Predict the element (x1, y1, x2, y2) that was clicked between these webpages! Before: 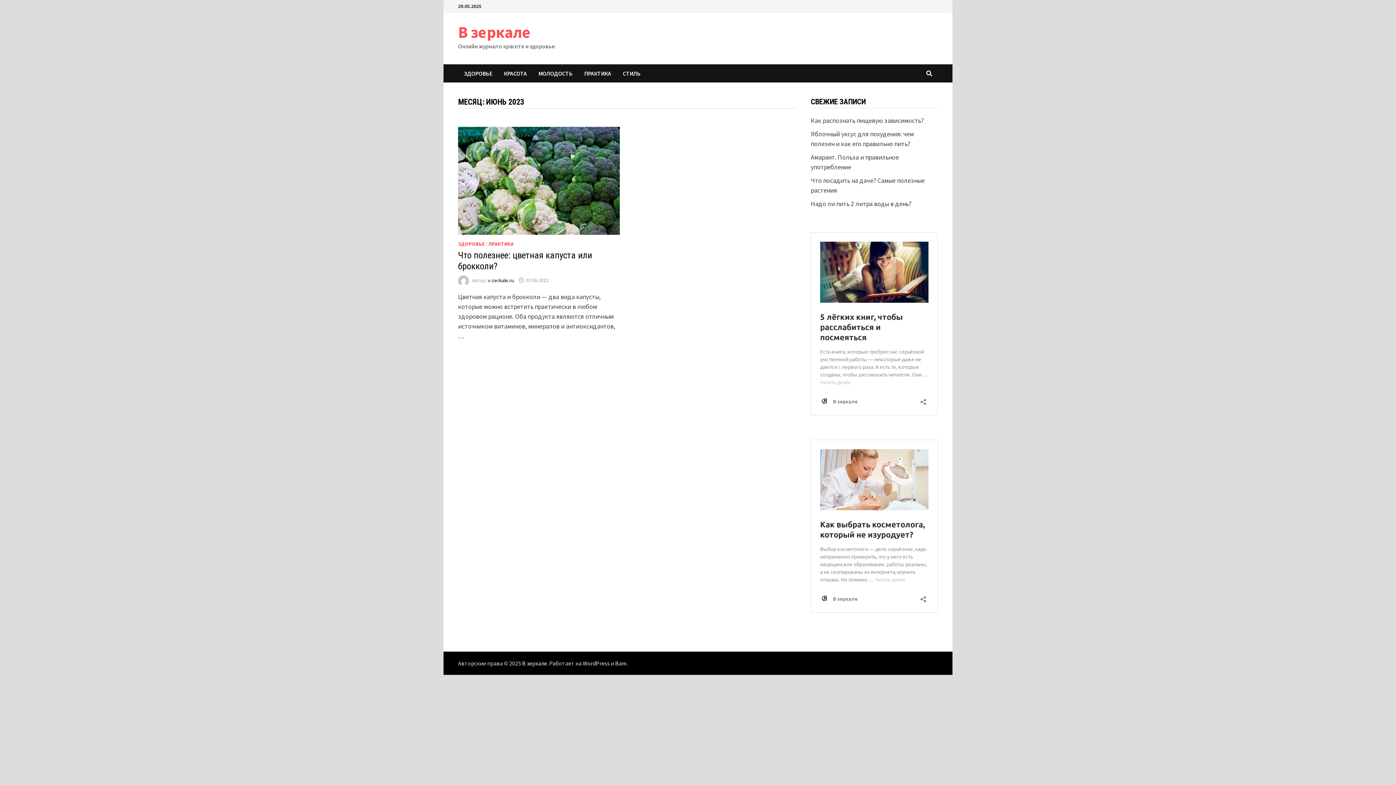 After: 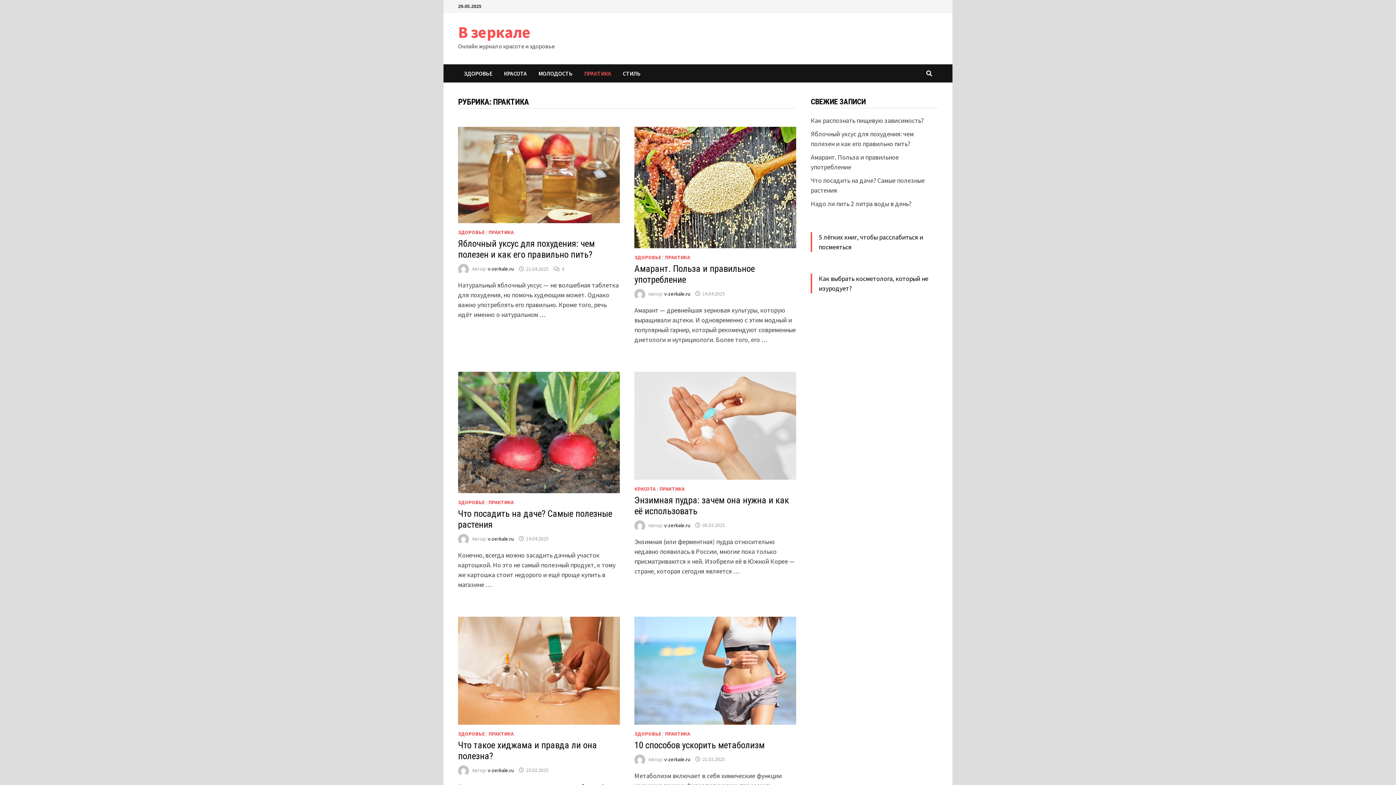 Action: bbox: (488, 240, 513, 247) label: ПРАКТИКА